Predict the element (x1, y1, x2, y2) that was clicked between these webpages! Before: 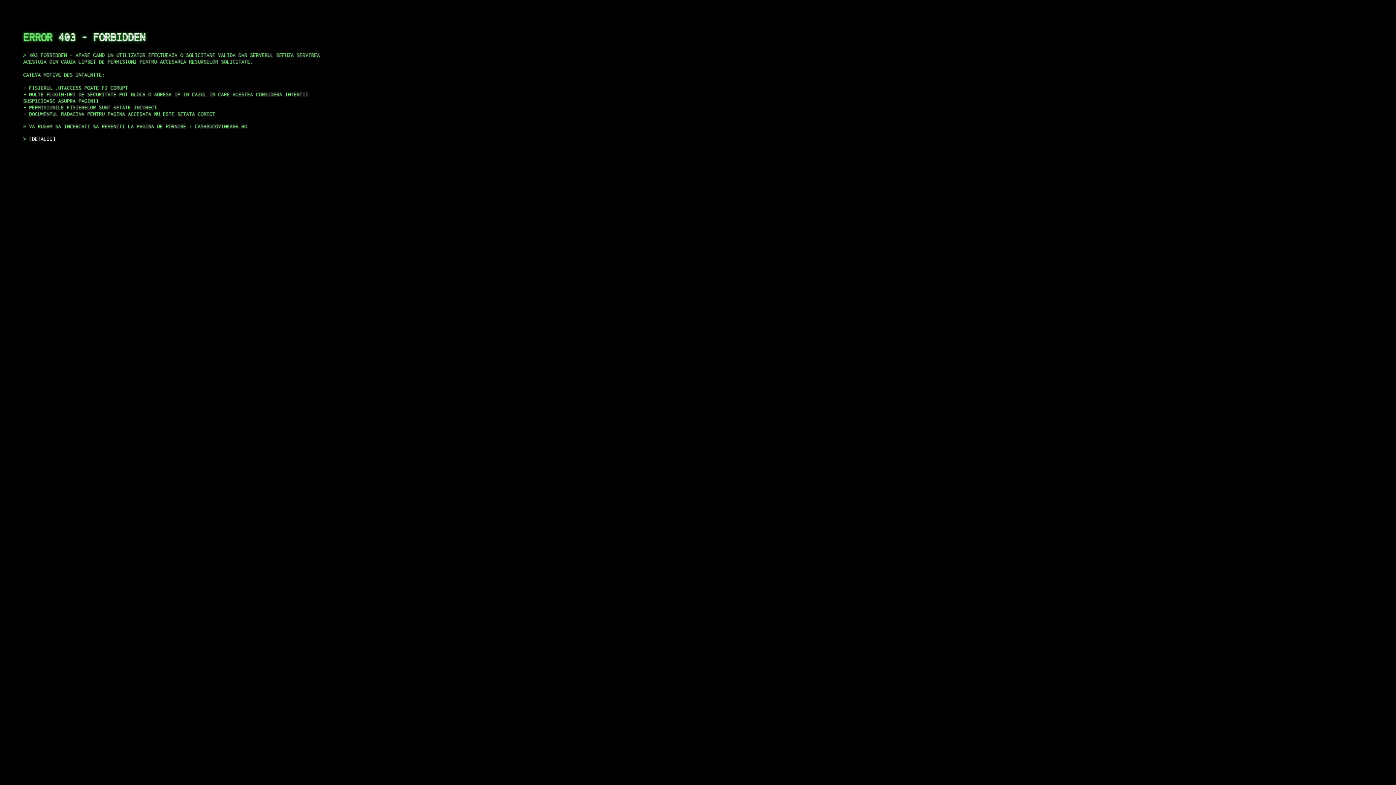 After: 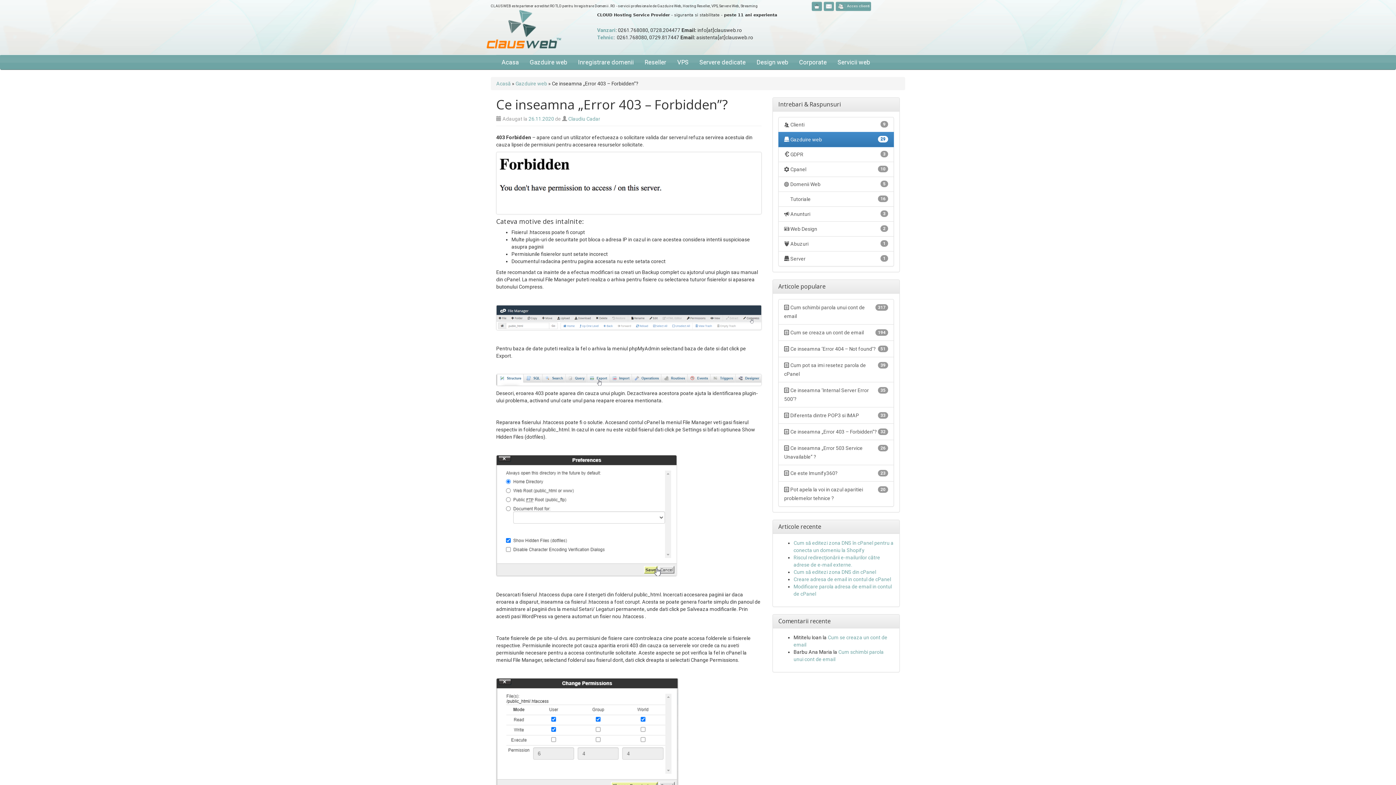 Action: label: DETALII bbox: (29, 135, 55, 141)